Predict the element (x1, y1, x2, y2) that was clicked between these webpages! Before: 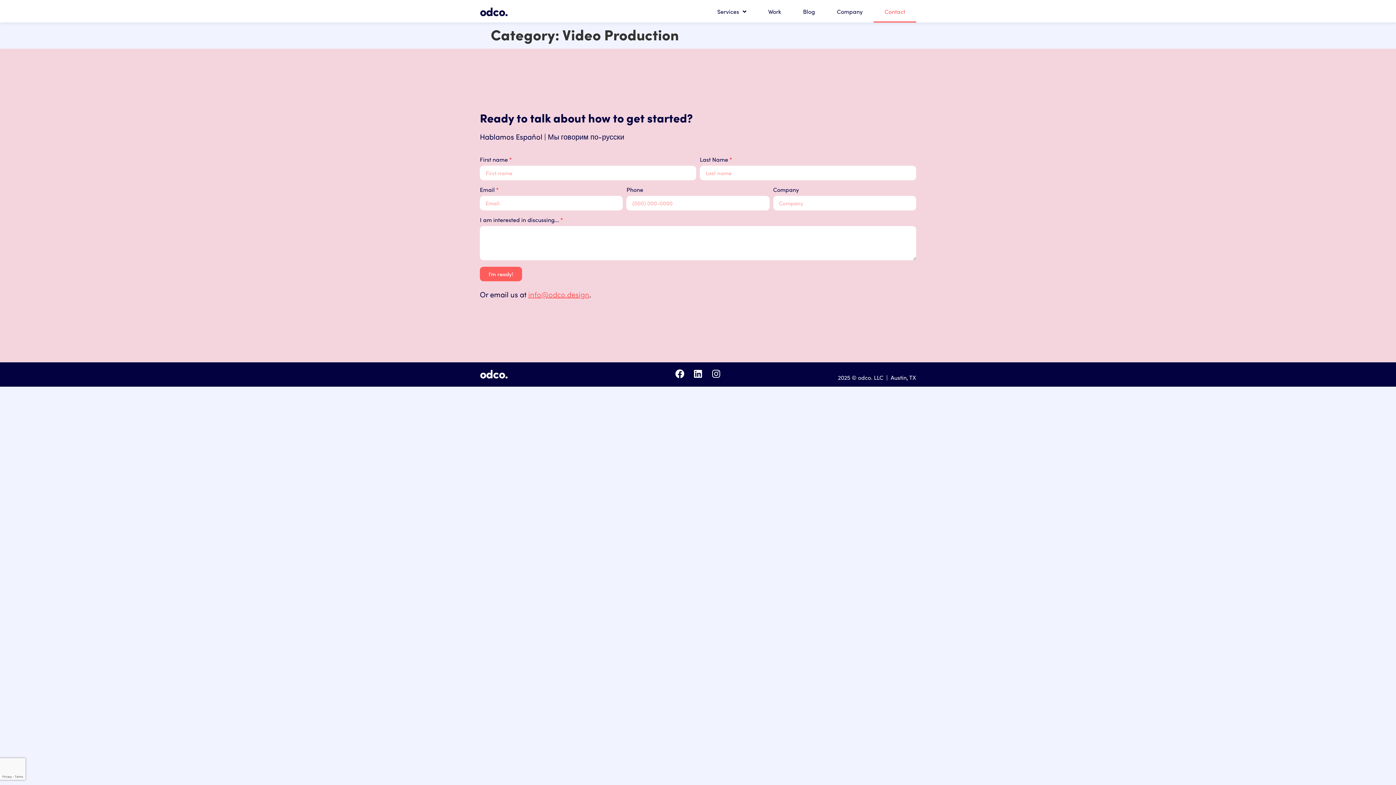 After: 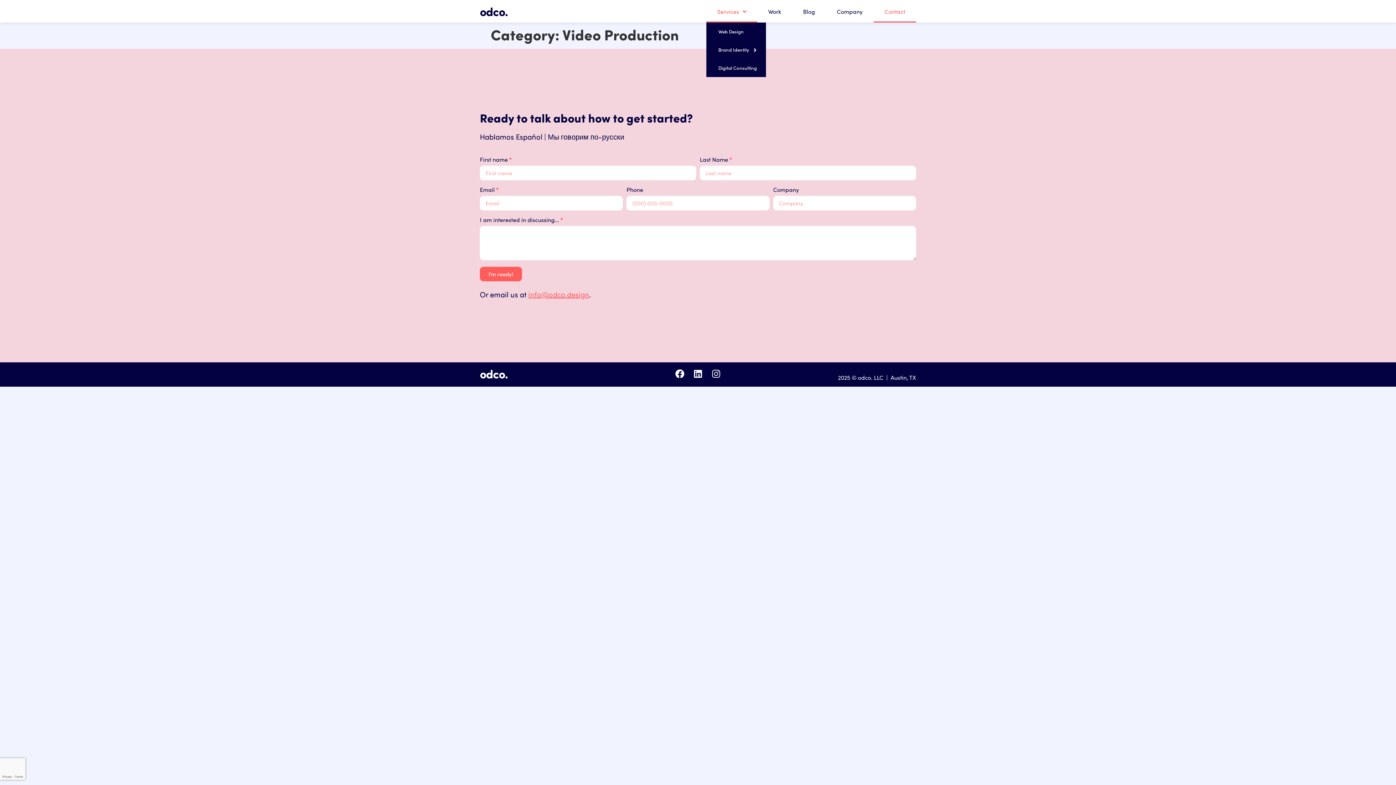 Action: bbox: (706, 0, 757, 22) label: Services